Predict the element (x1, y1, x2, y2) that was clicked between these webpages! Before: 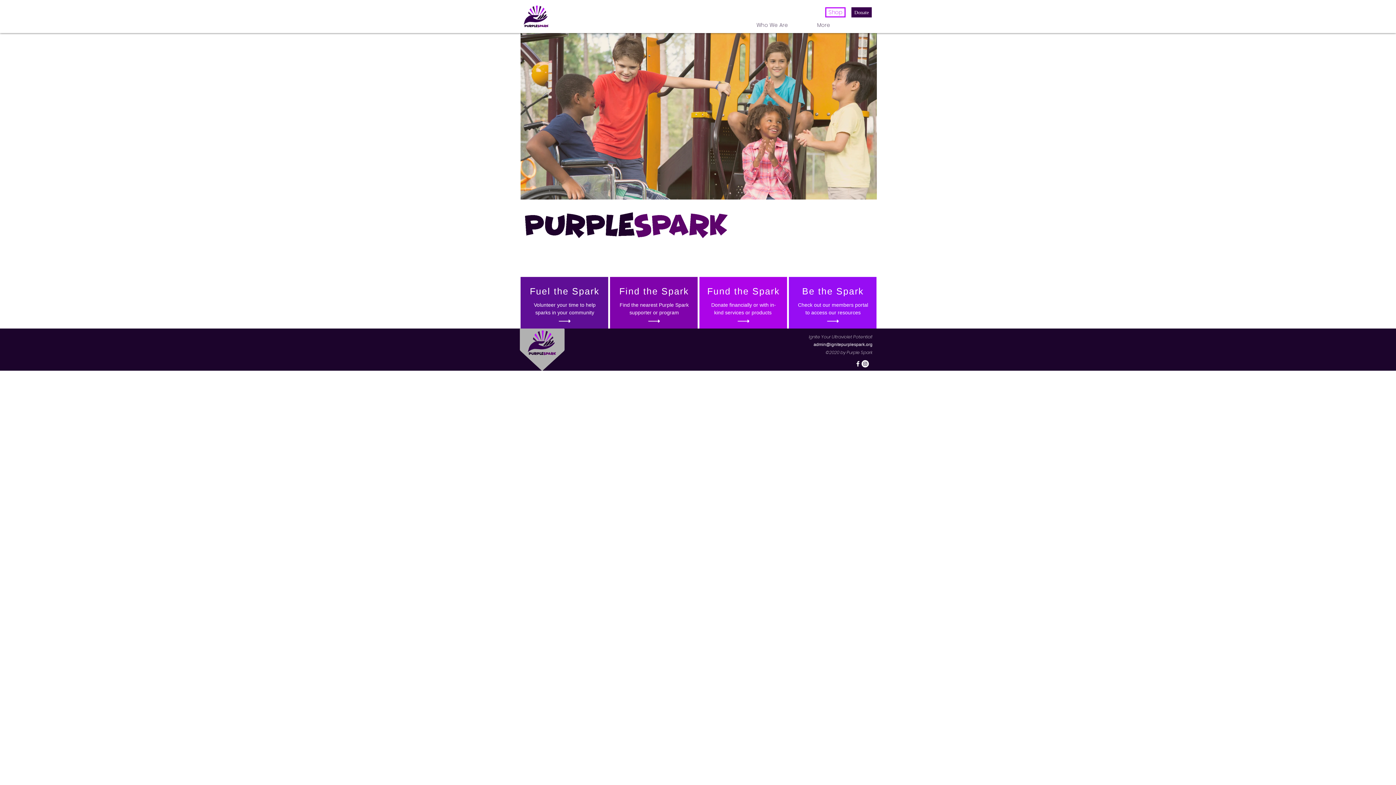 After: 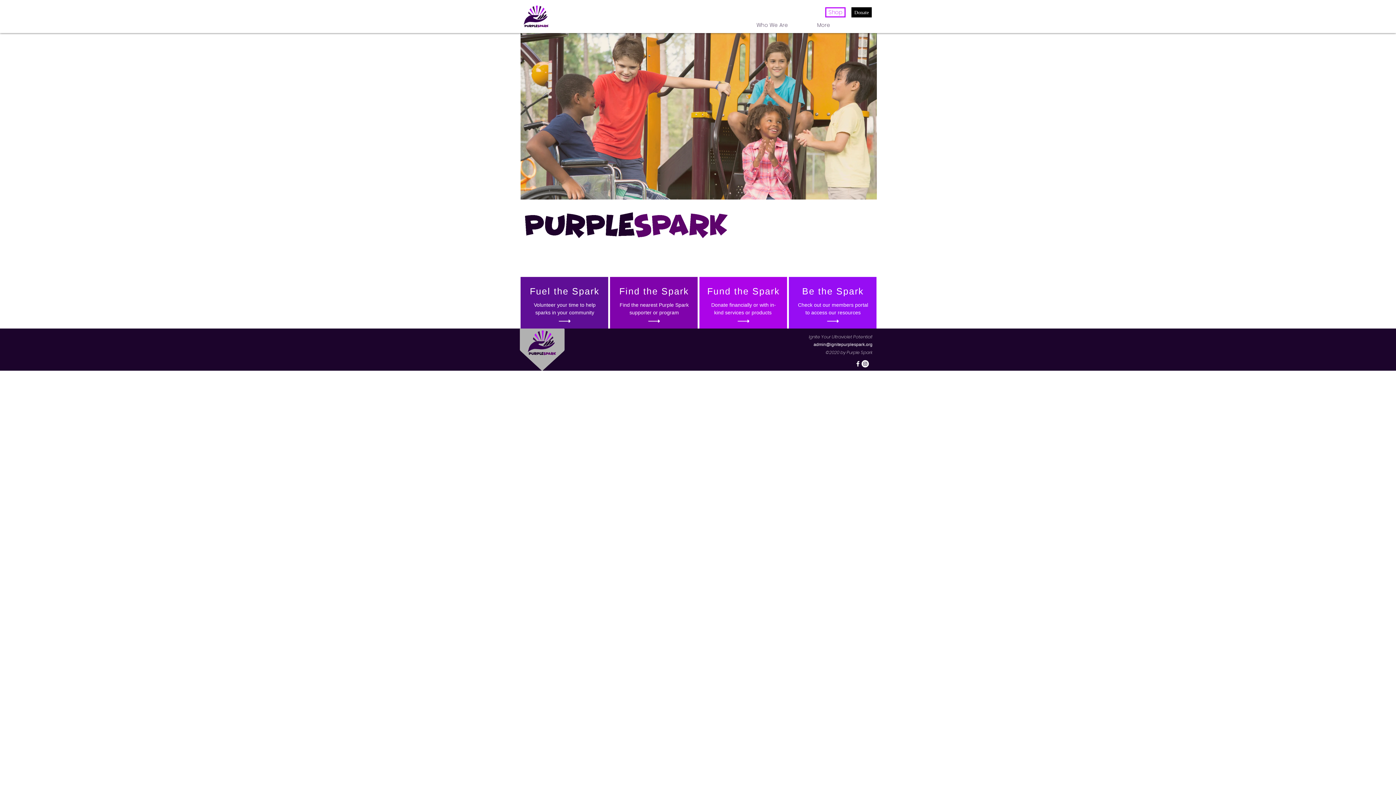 Action: label: Donate bbox: (851, 7, 872, 17)